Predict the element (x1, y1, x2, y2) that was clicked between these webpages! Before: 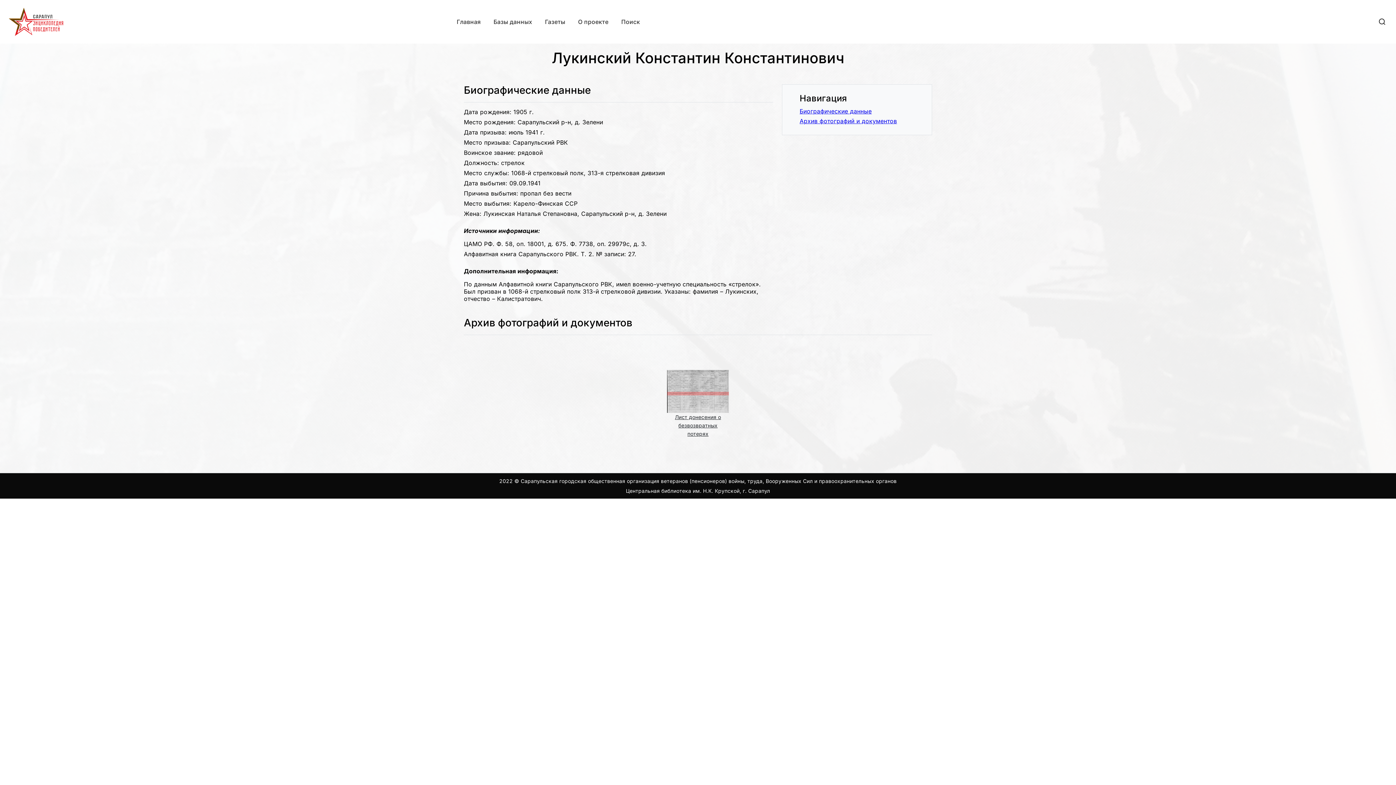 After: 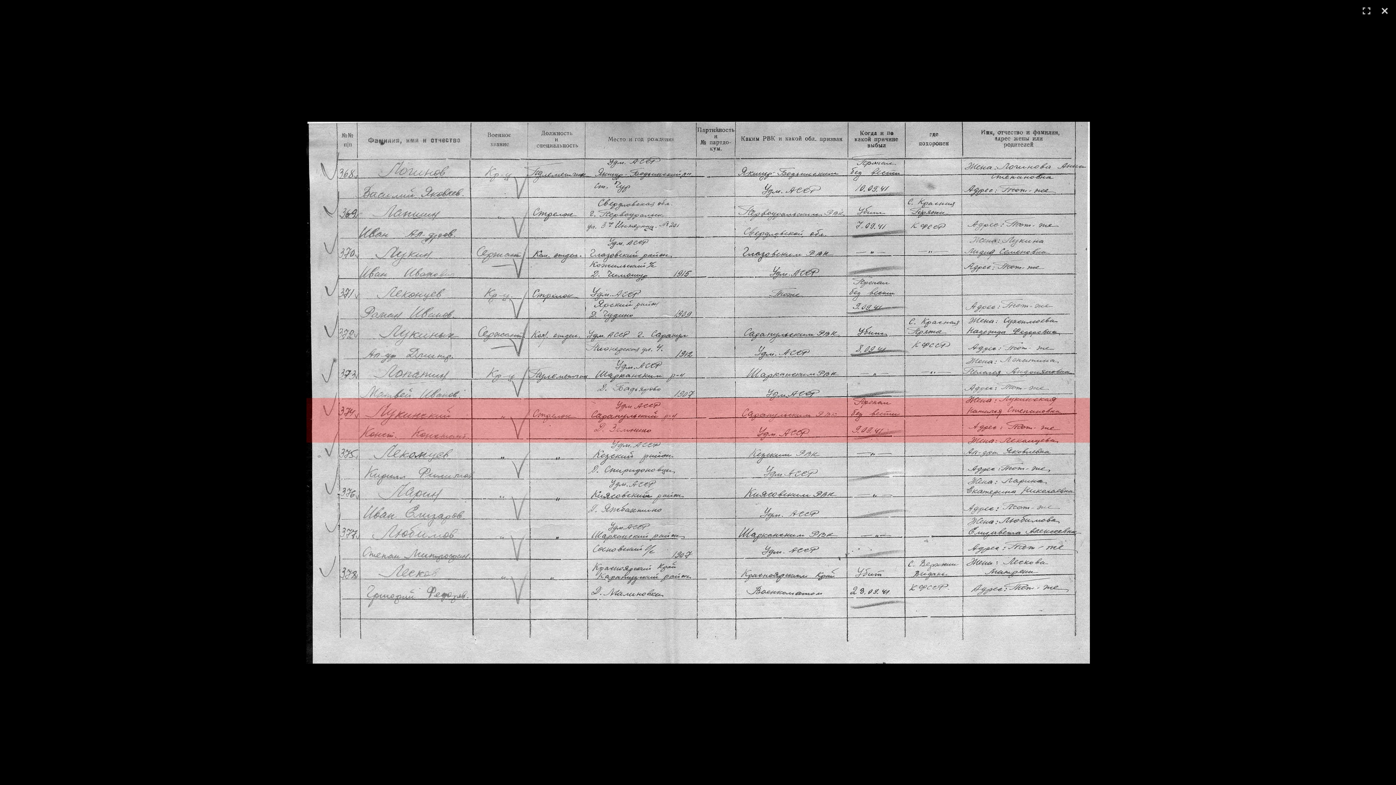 Action: bbox: (667, 370, 729, 413)